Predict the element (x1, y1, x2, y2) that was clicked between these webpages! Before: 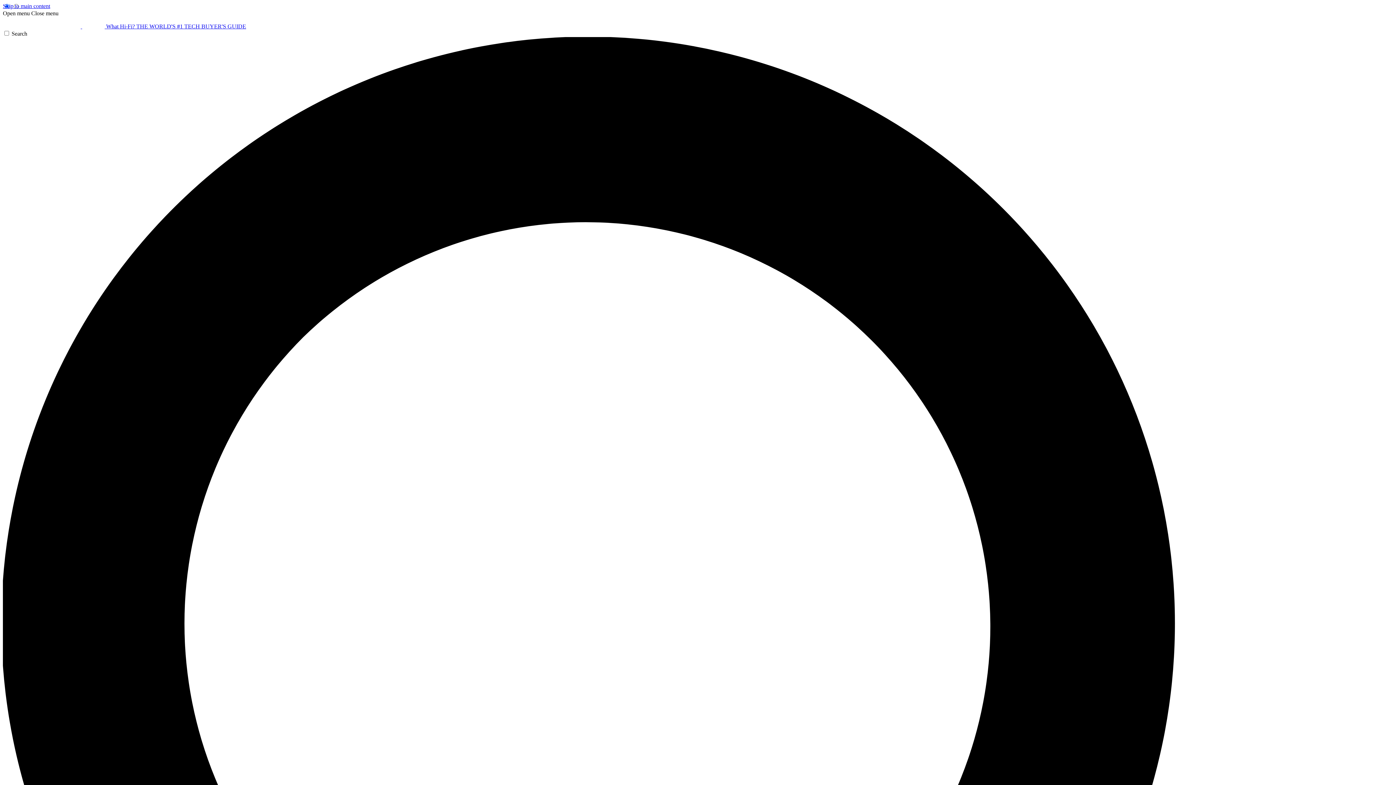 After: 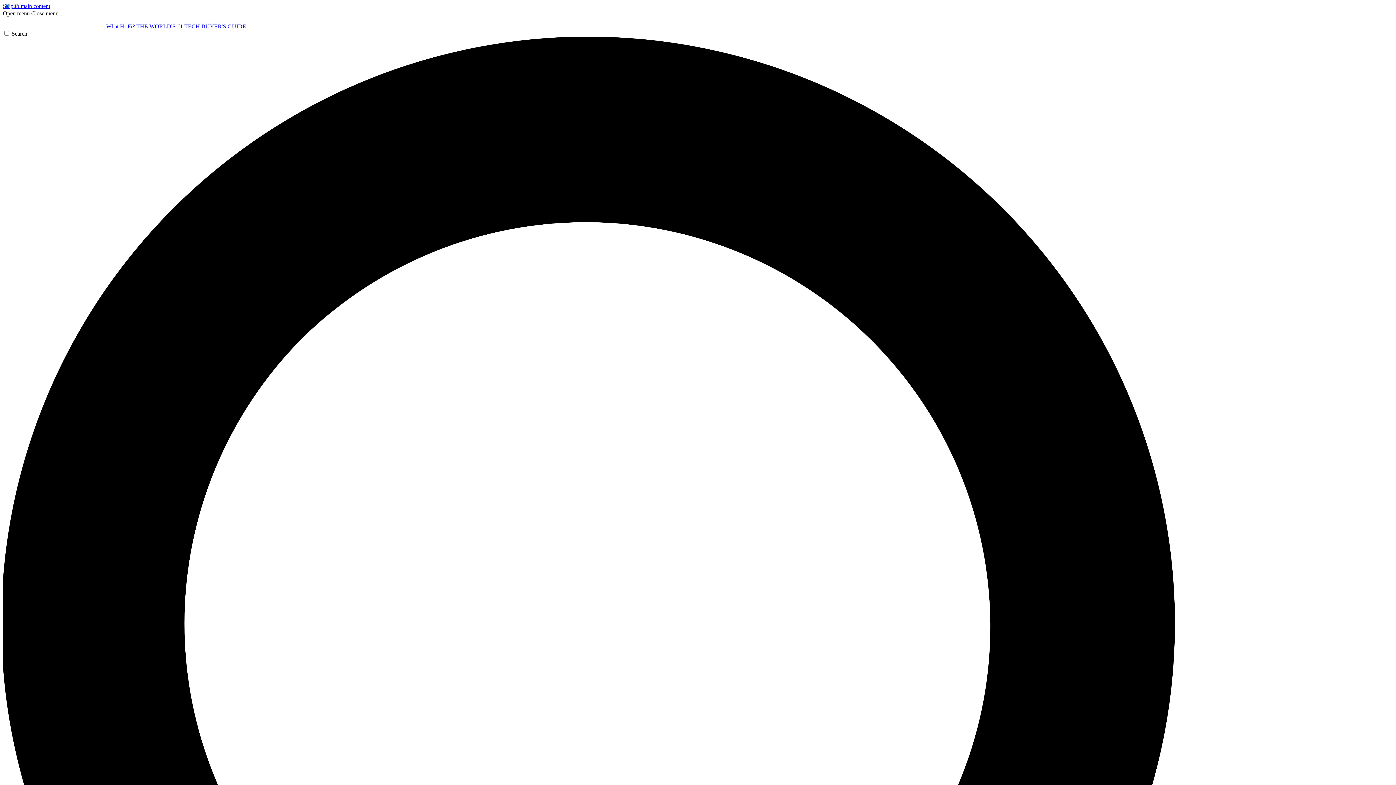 Action: bbox: (31, 10, 58, 16) label: Close menu